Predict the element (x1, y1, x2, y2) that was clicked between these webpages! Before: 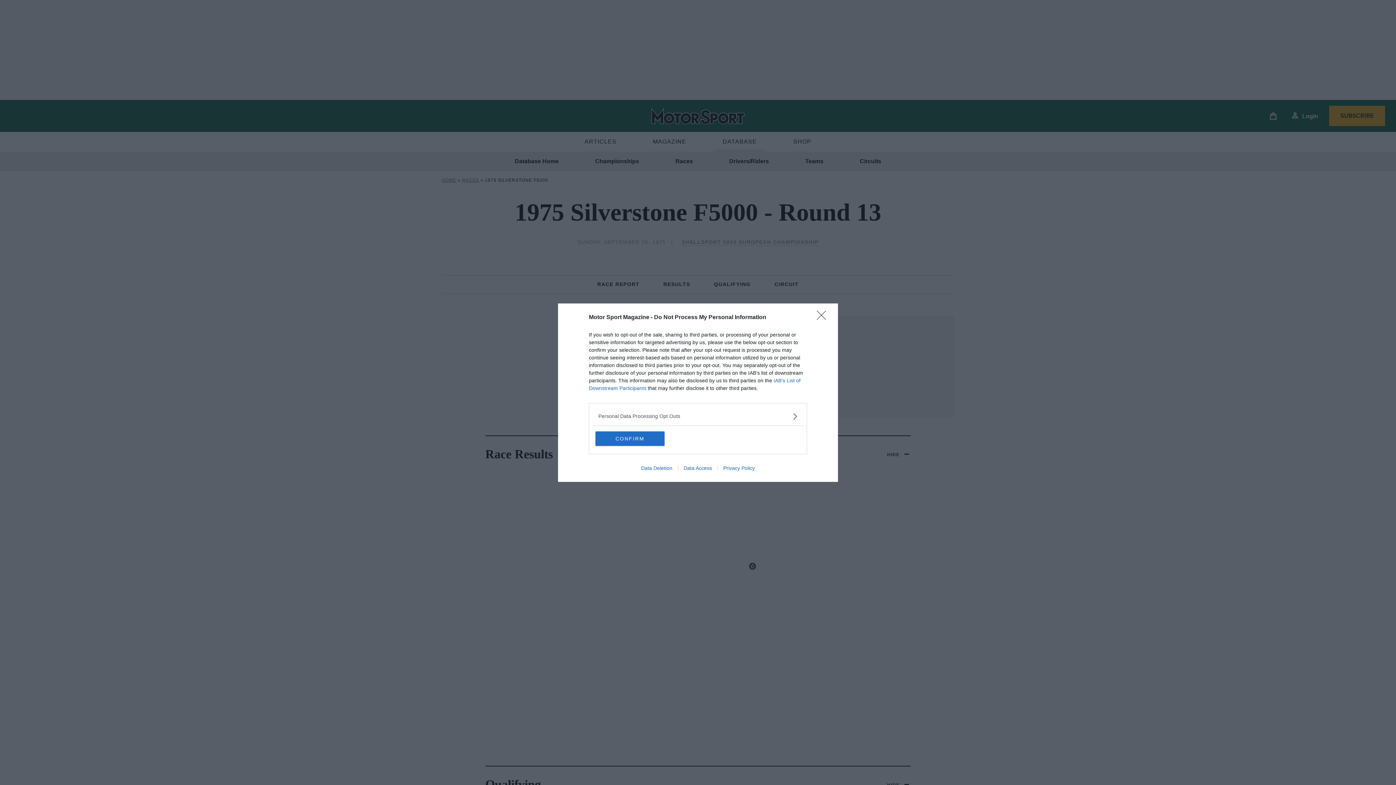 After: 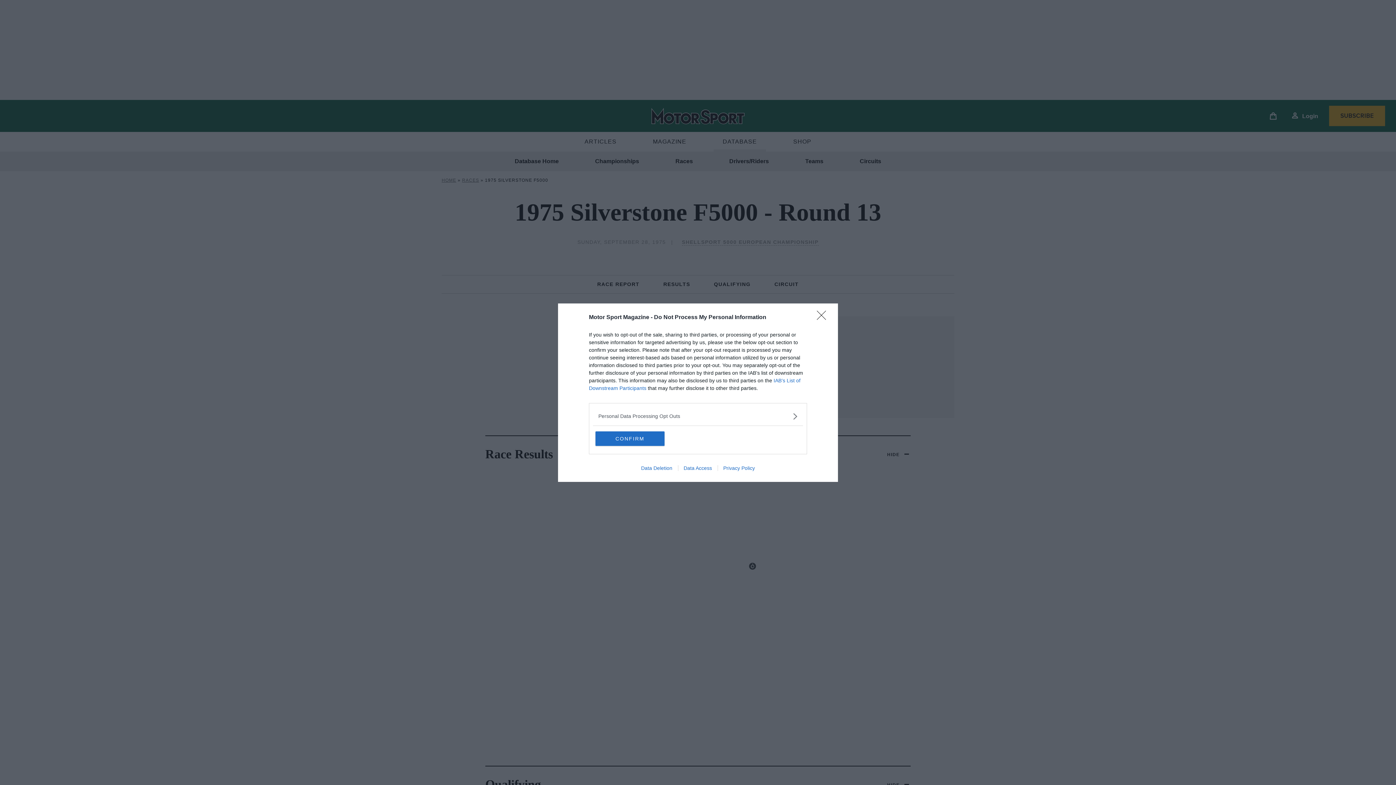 Action: bbox: (678, 465, 717, 471) label: Data Access